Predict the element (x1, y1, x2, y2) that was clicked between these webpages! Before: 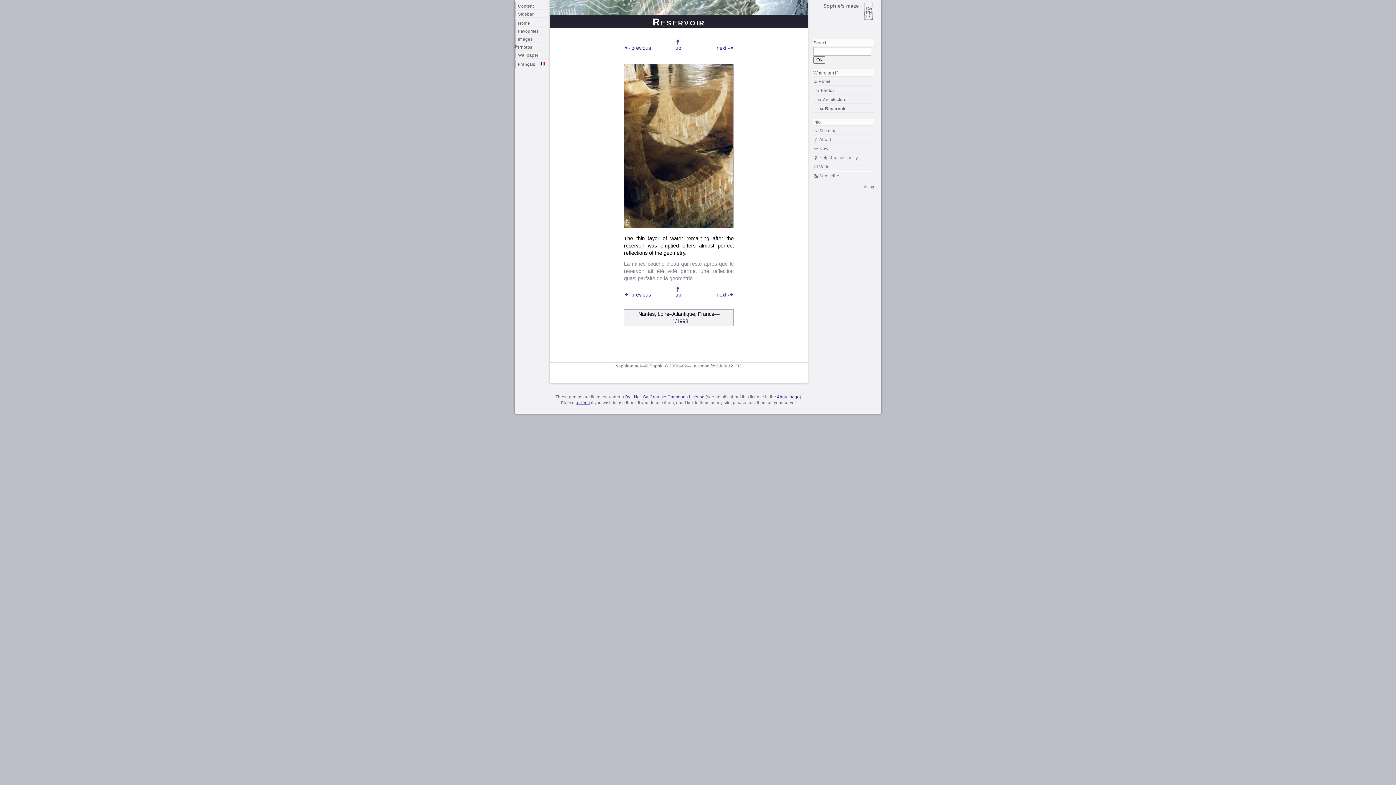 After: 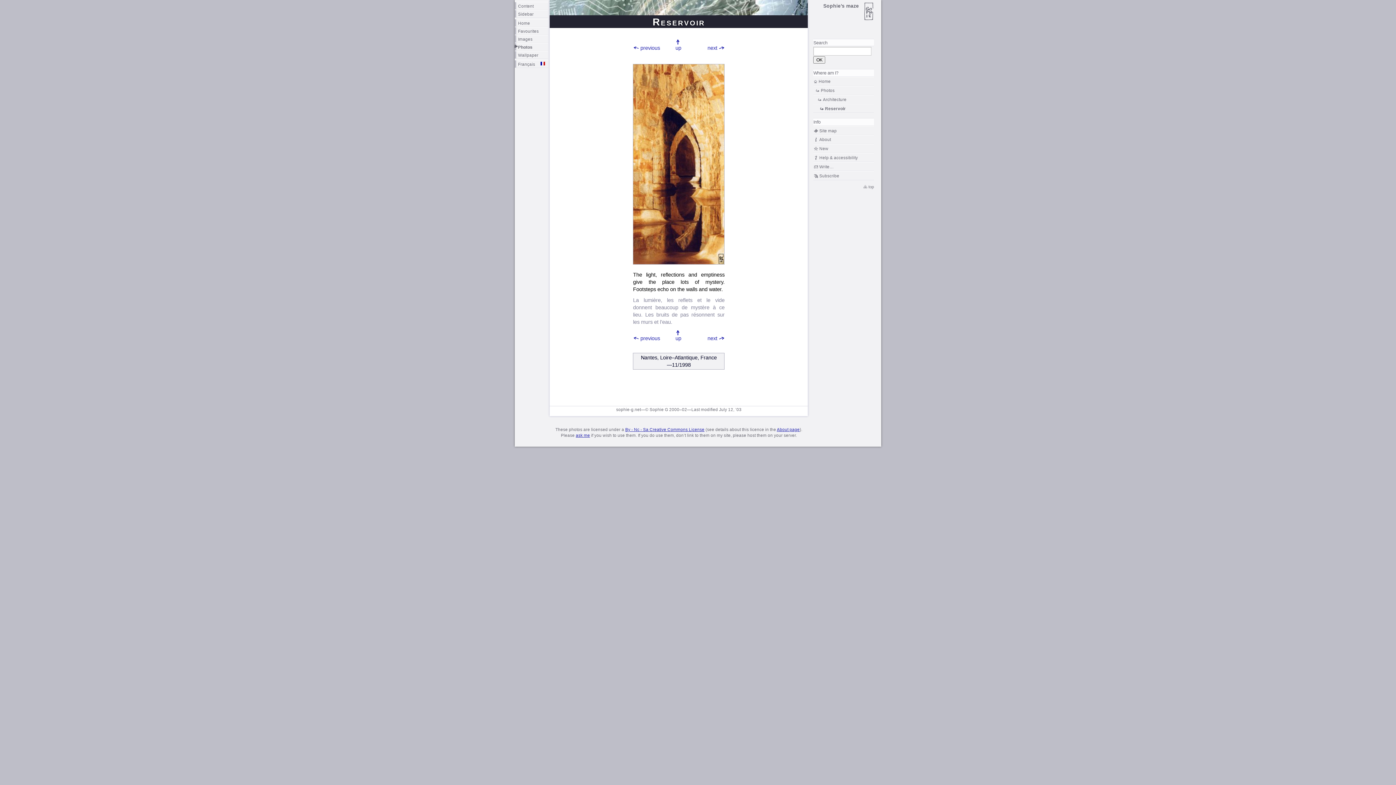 Action: label: previous bbox: (624, 283, 660, 306)